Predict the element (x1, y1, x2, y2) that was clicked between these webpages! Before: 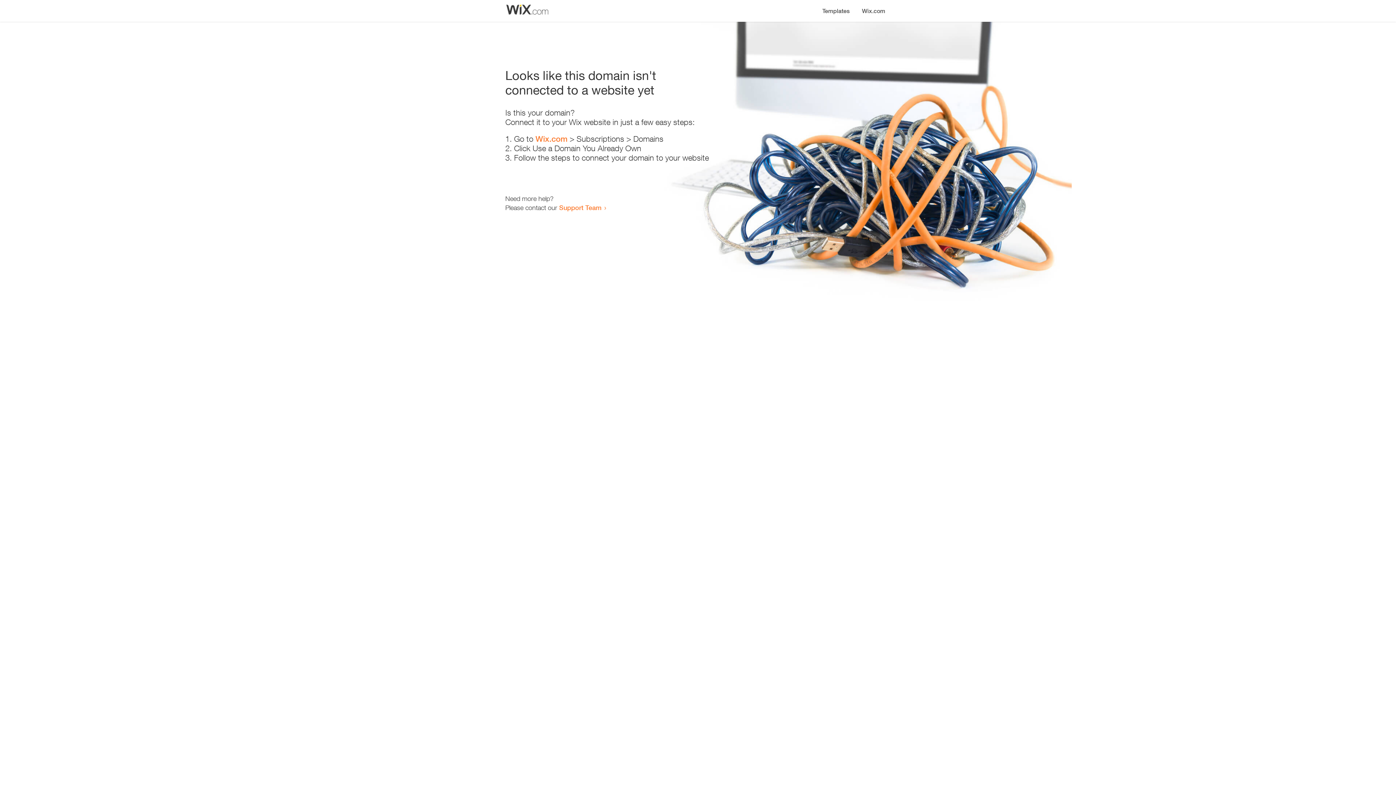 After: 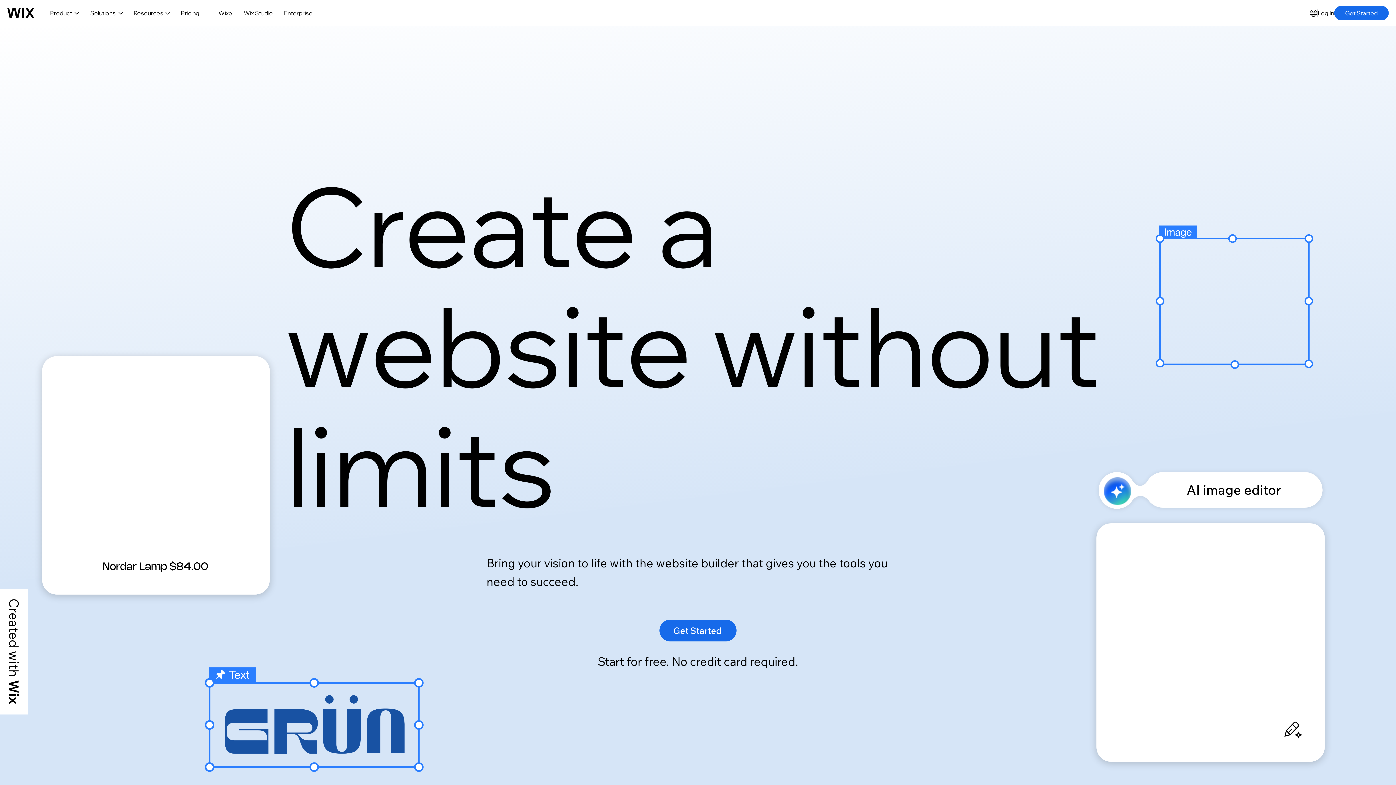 Action: label: Wix.com bbox: (535, 134, 567, 143)